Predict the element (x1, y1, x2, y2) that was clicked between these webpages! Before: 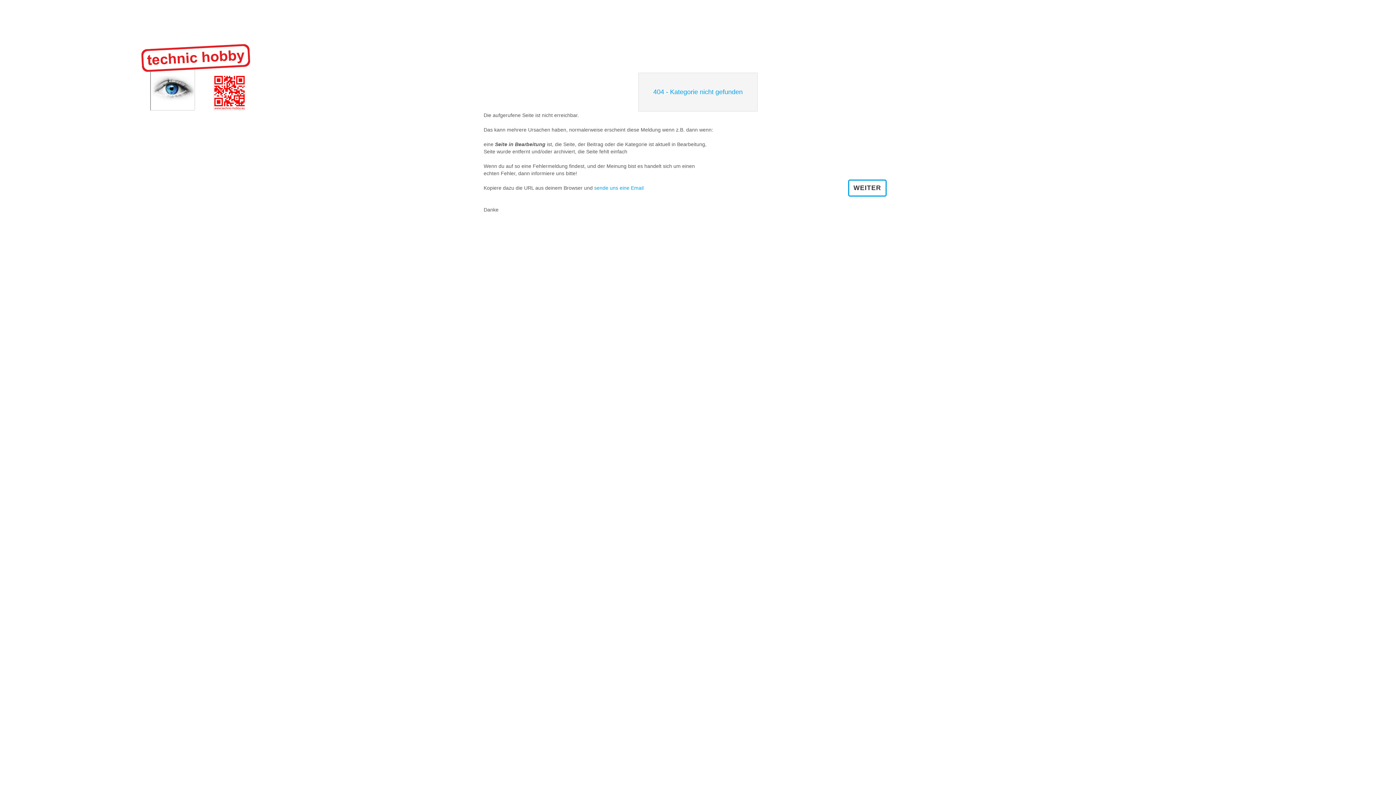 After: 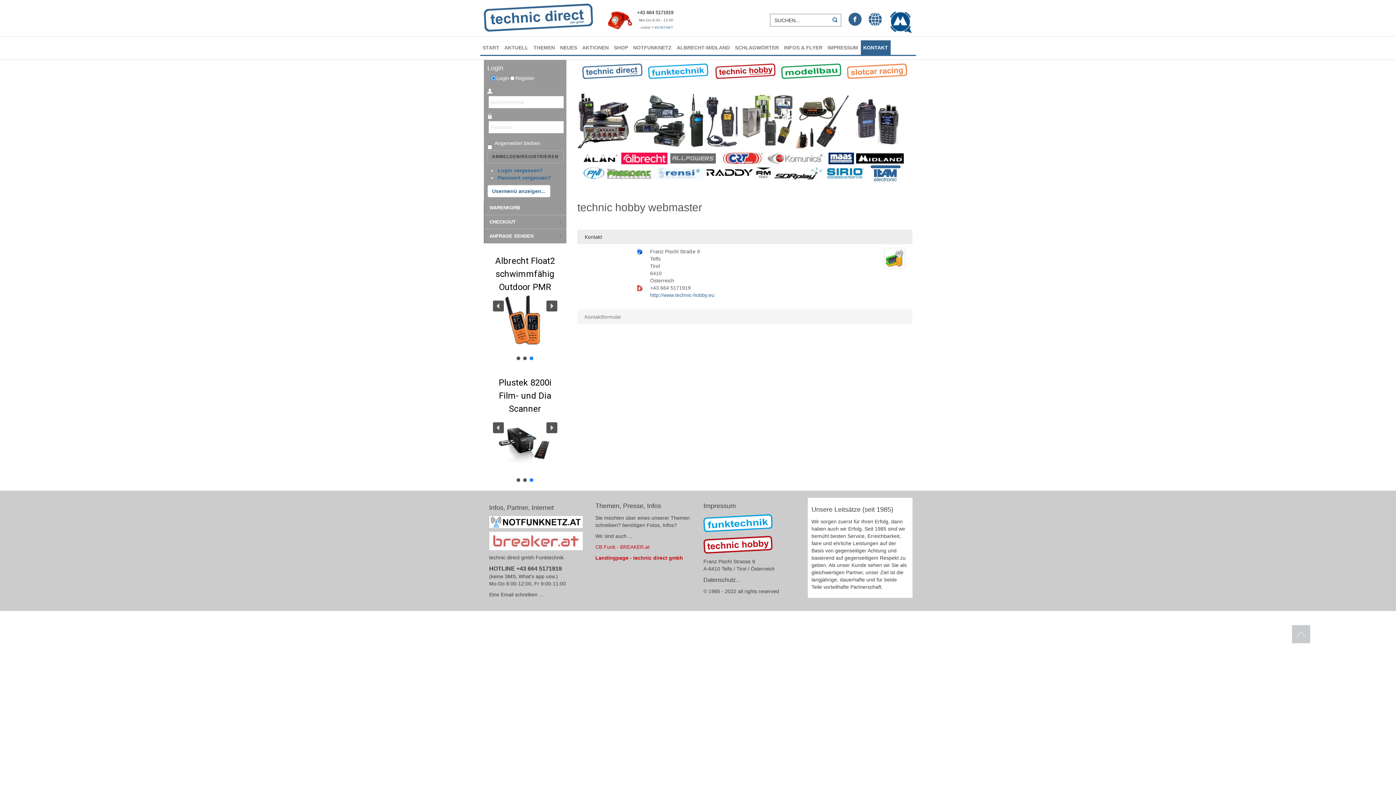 Action: label: sende uns eine Email bbox: (594, 185, 643, 190)